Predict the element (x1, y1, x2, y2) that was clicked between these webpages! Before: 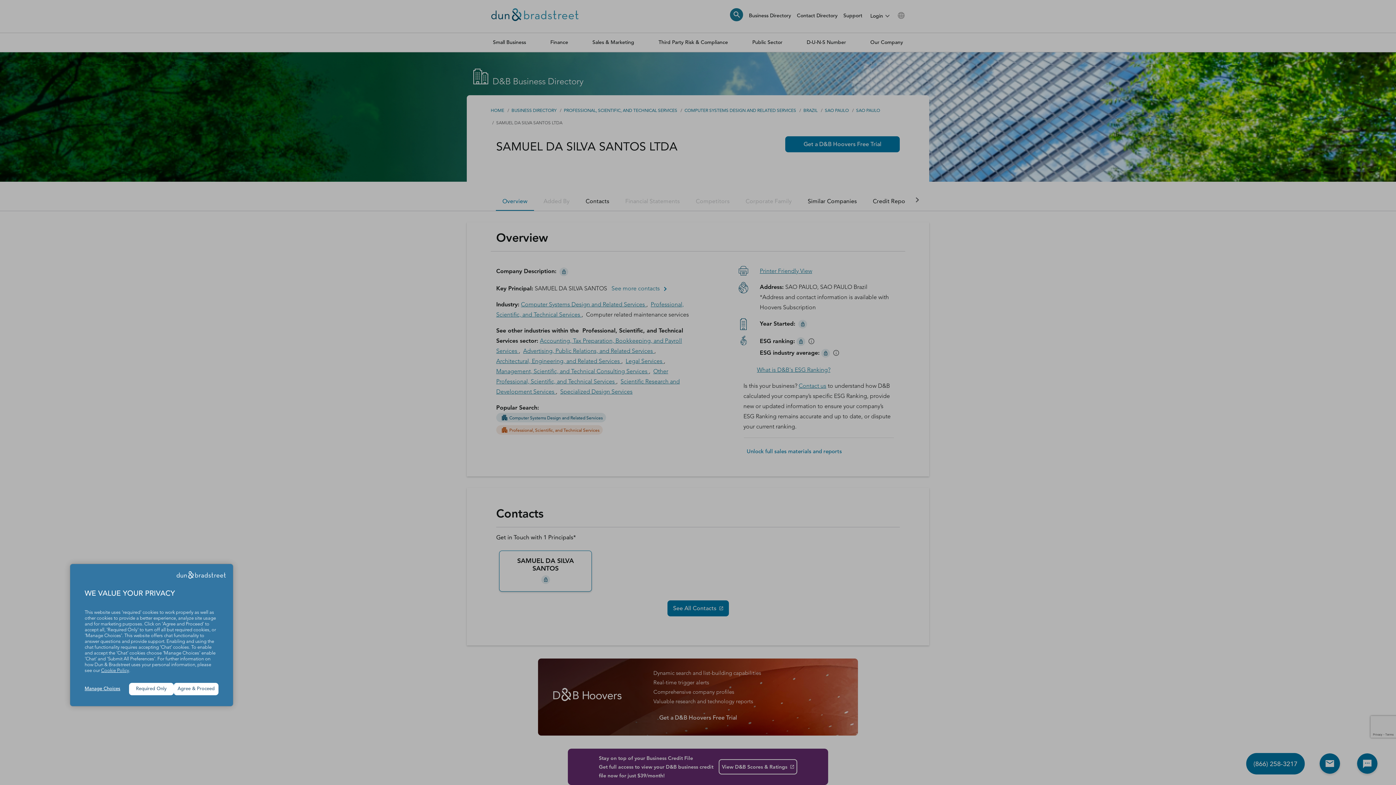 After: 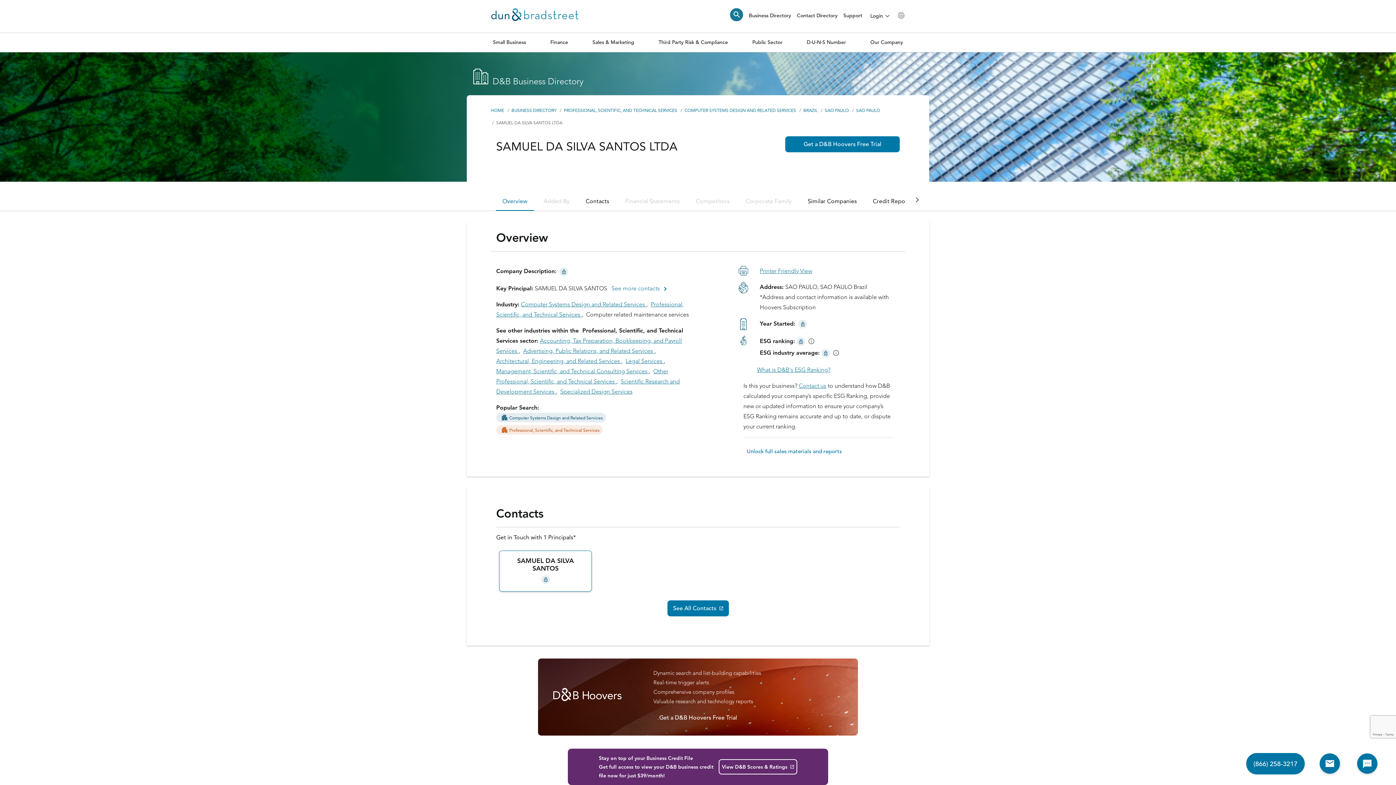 Action: label: Required Only bbox: (129, 683, 173, 695)